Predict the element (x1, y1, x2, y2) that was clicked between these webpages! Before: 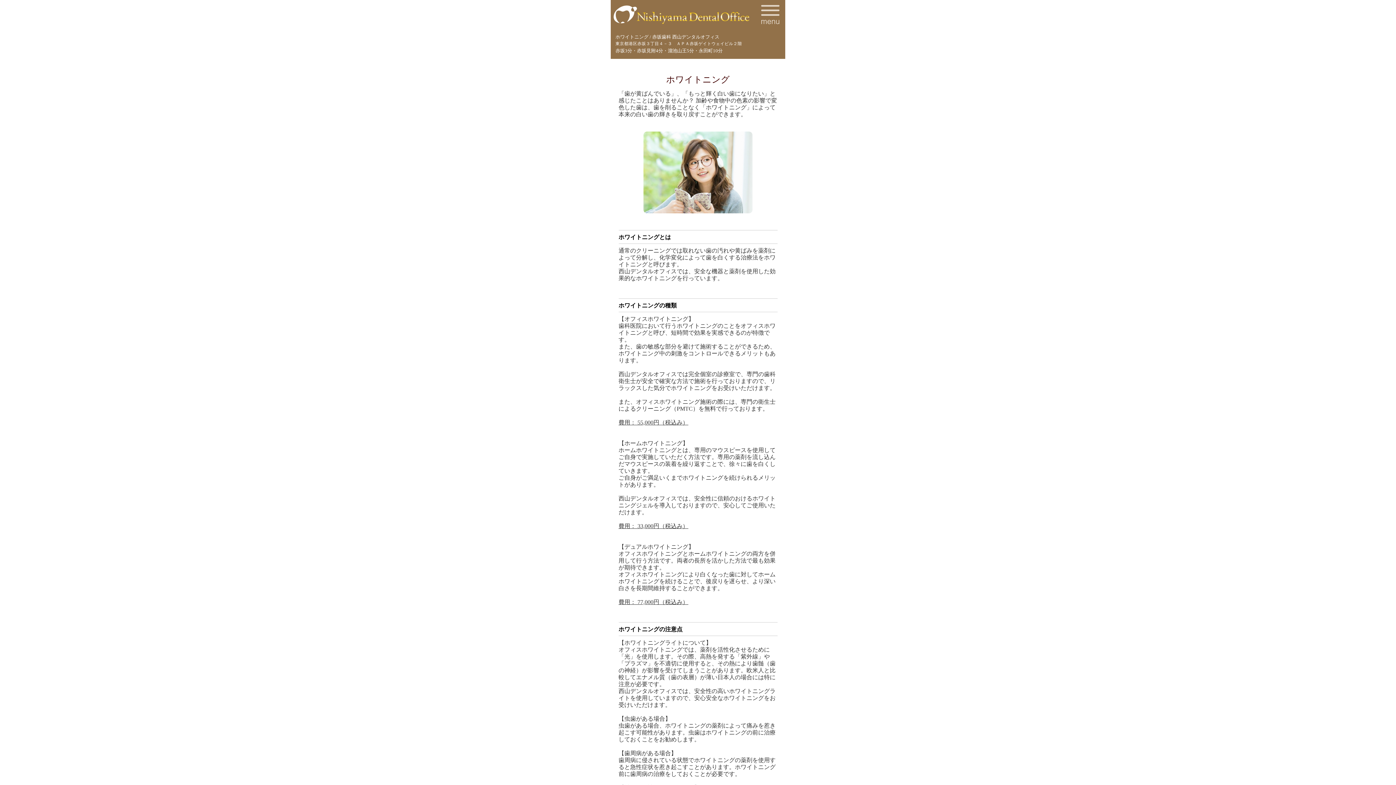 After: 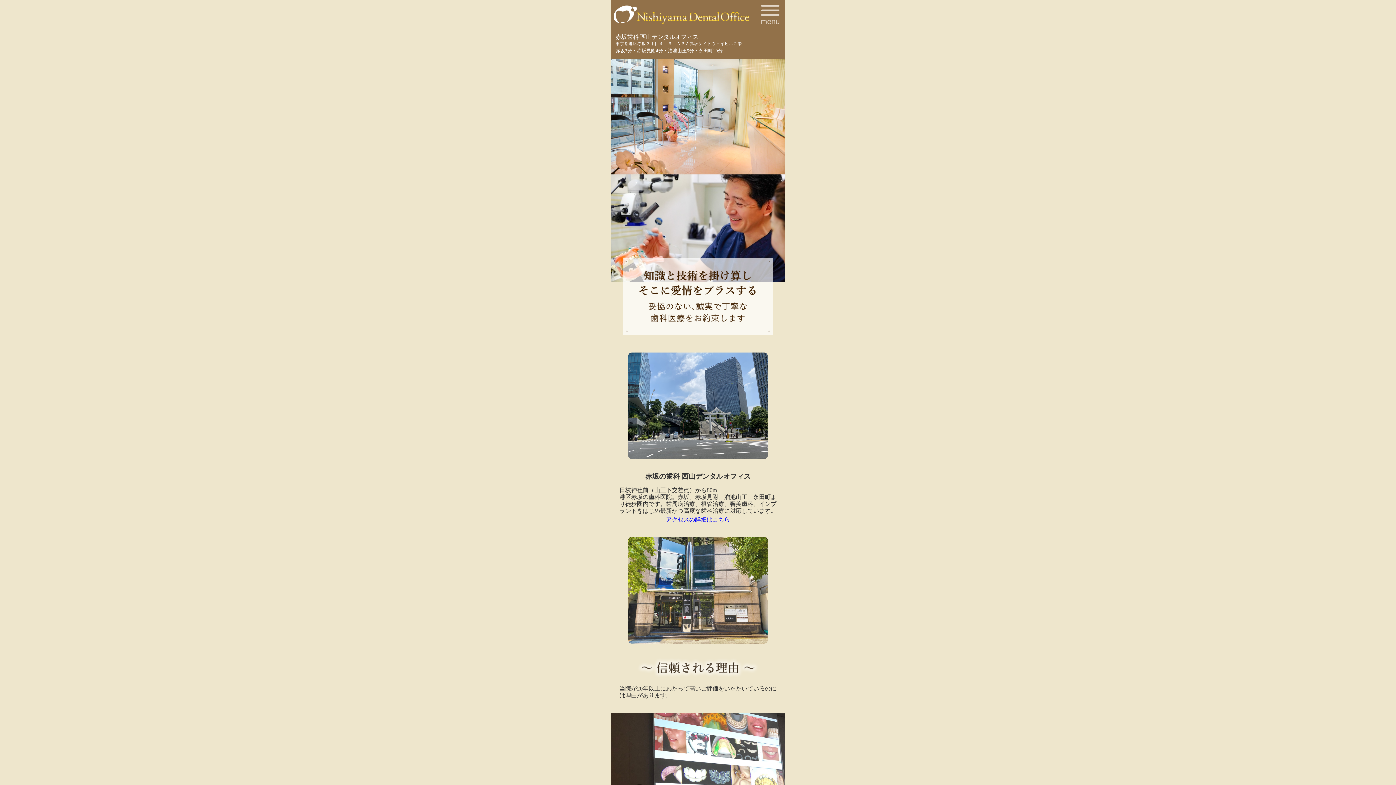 Action: label: 赤坂歯科 西山デンタルオフィス bbox: (652, 33, 719, 39)